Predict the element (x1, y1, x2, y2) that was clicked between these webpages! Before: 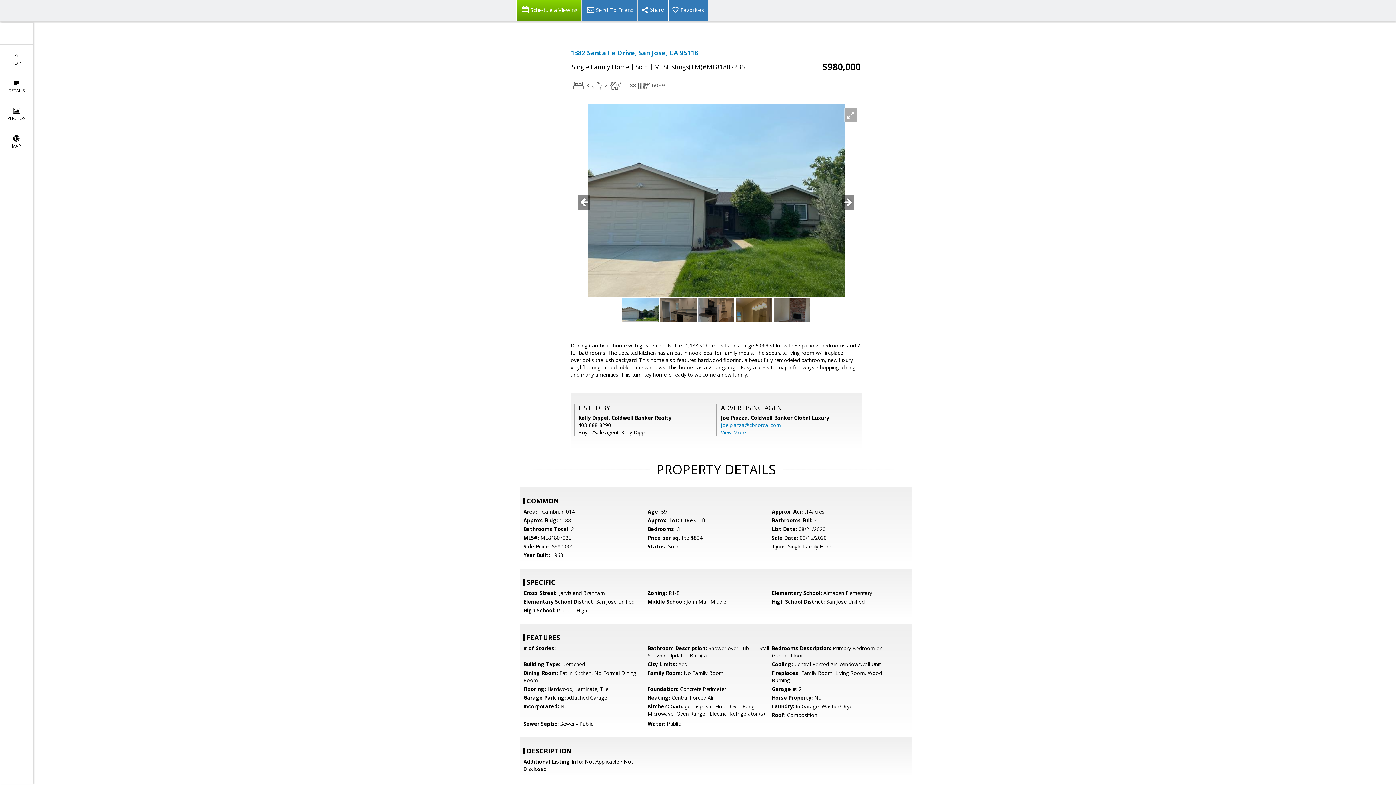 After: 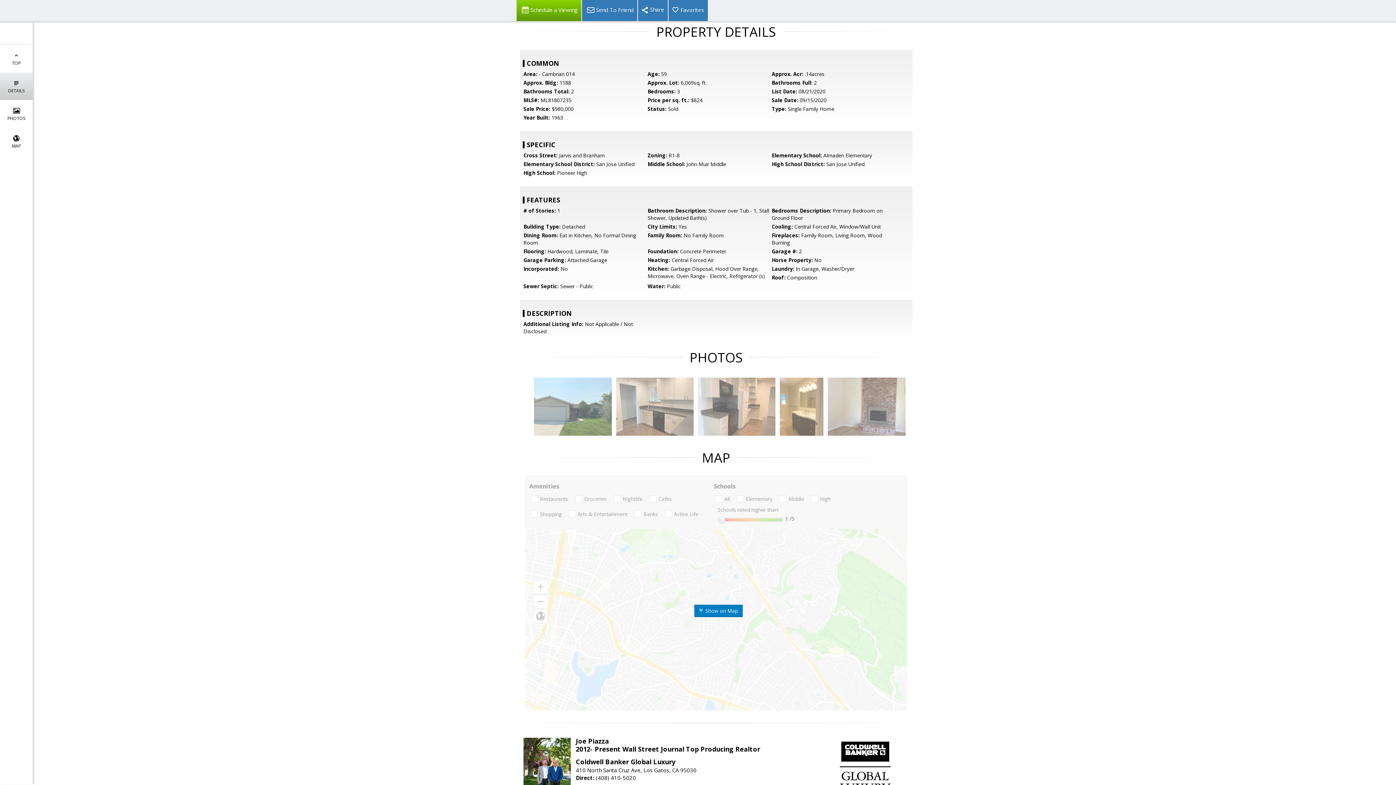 Action: label: 
DETAILS bbox: (0, 72, 32, 100)